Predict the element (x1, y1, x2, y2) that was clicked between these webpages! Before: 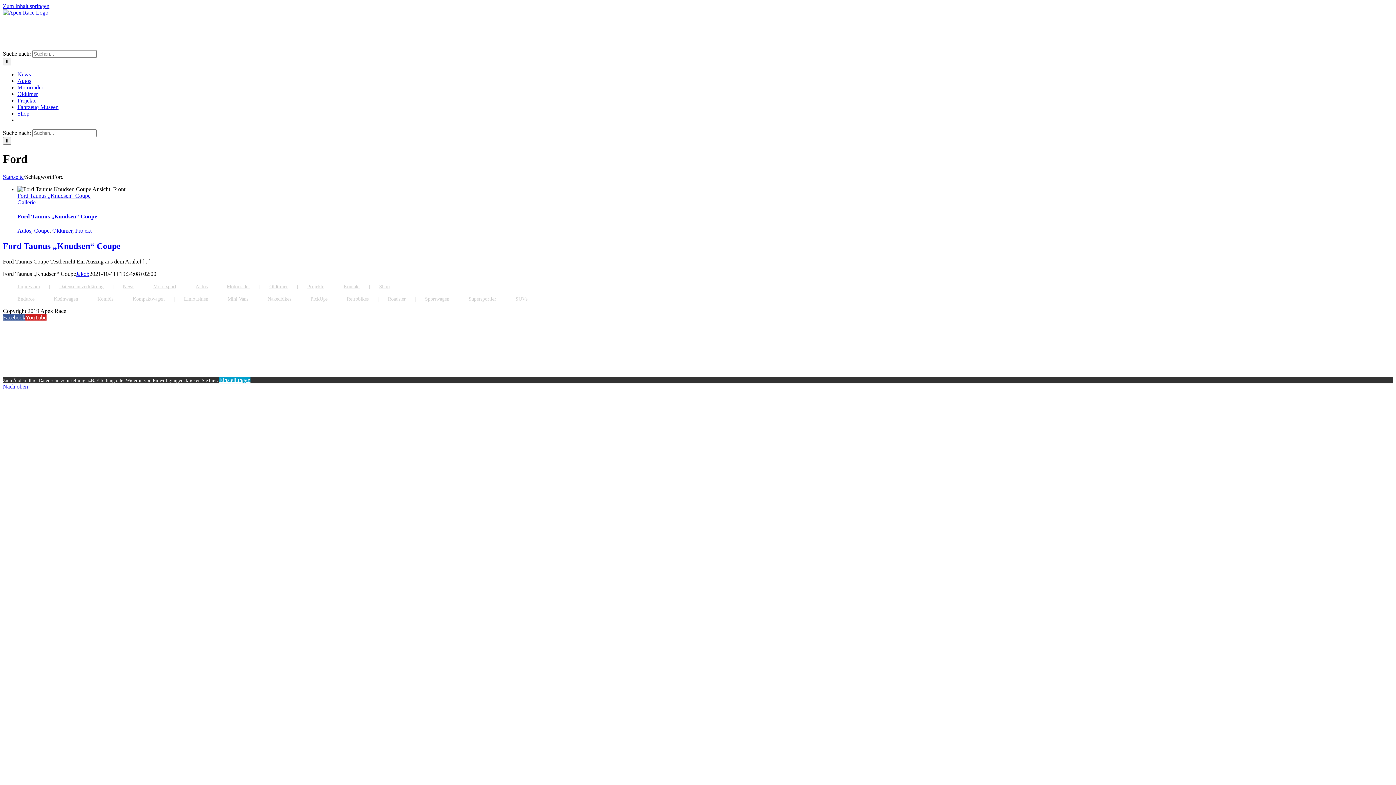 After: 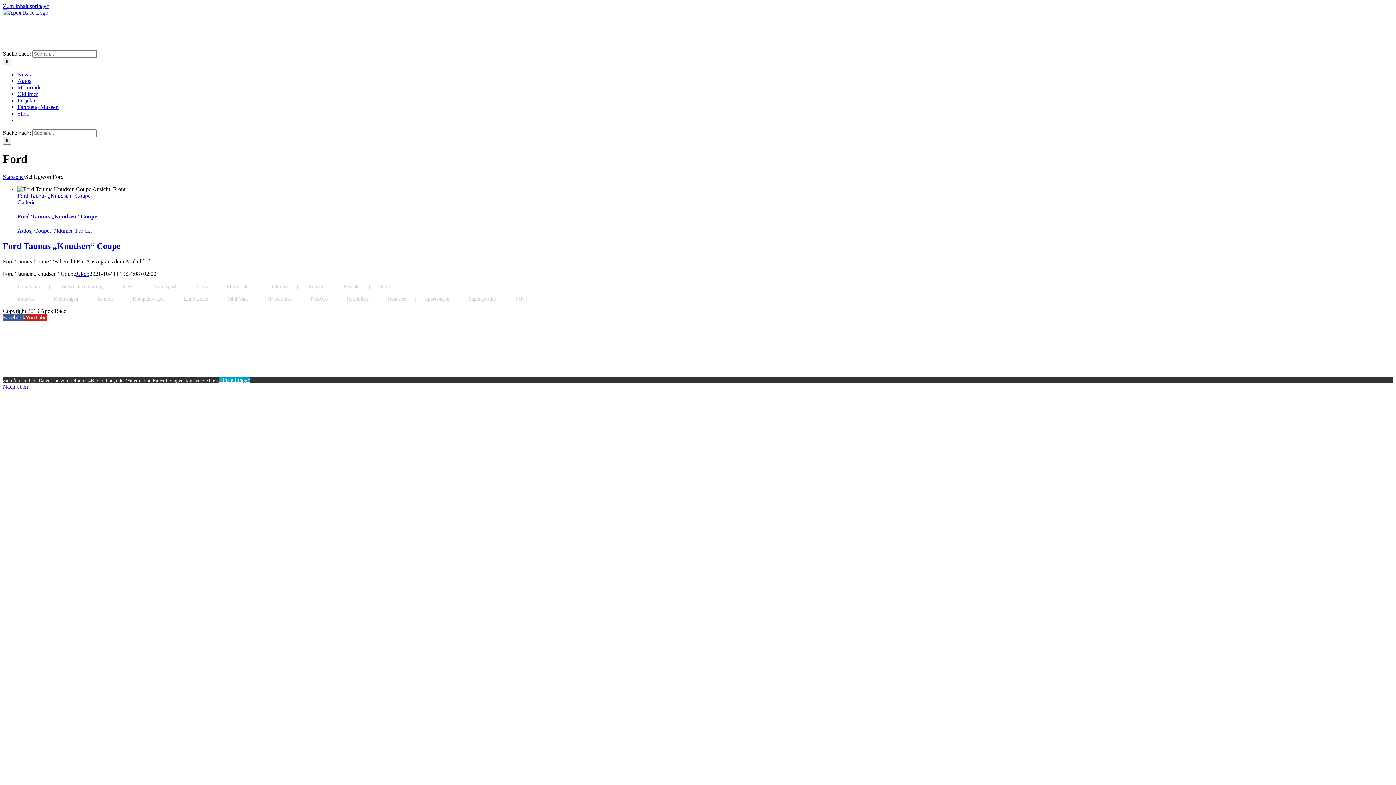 Action: bbox: (25, 314, 46, 320) label: YouTube